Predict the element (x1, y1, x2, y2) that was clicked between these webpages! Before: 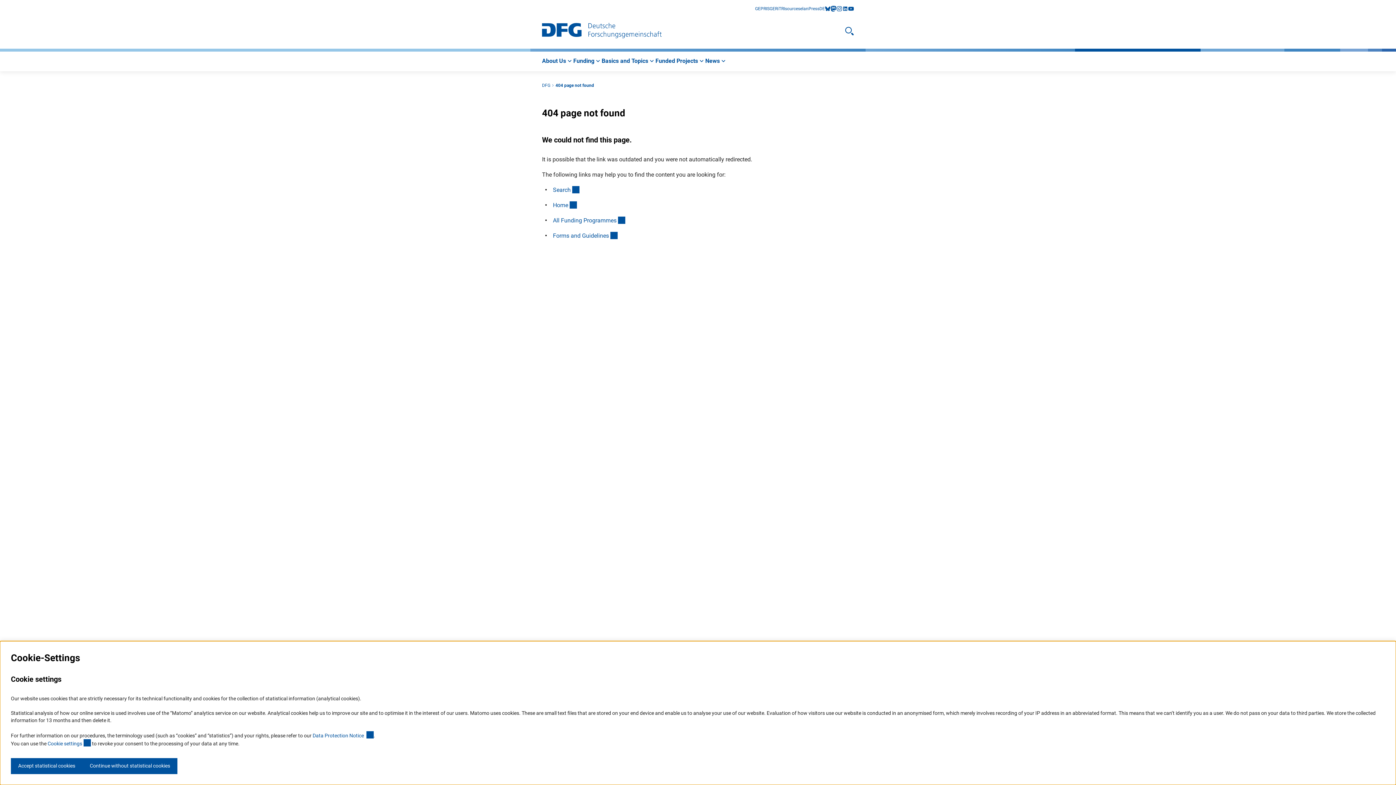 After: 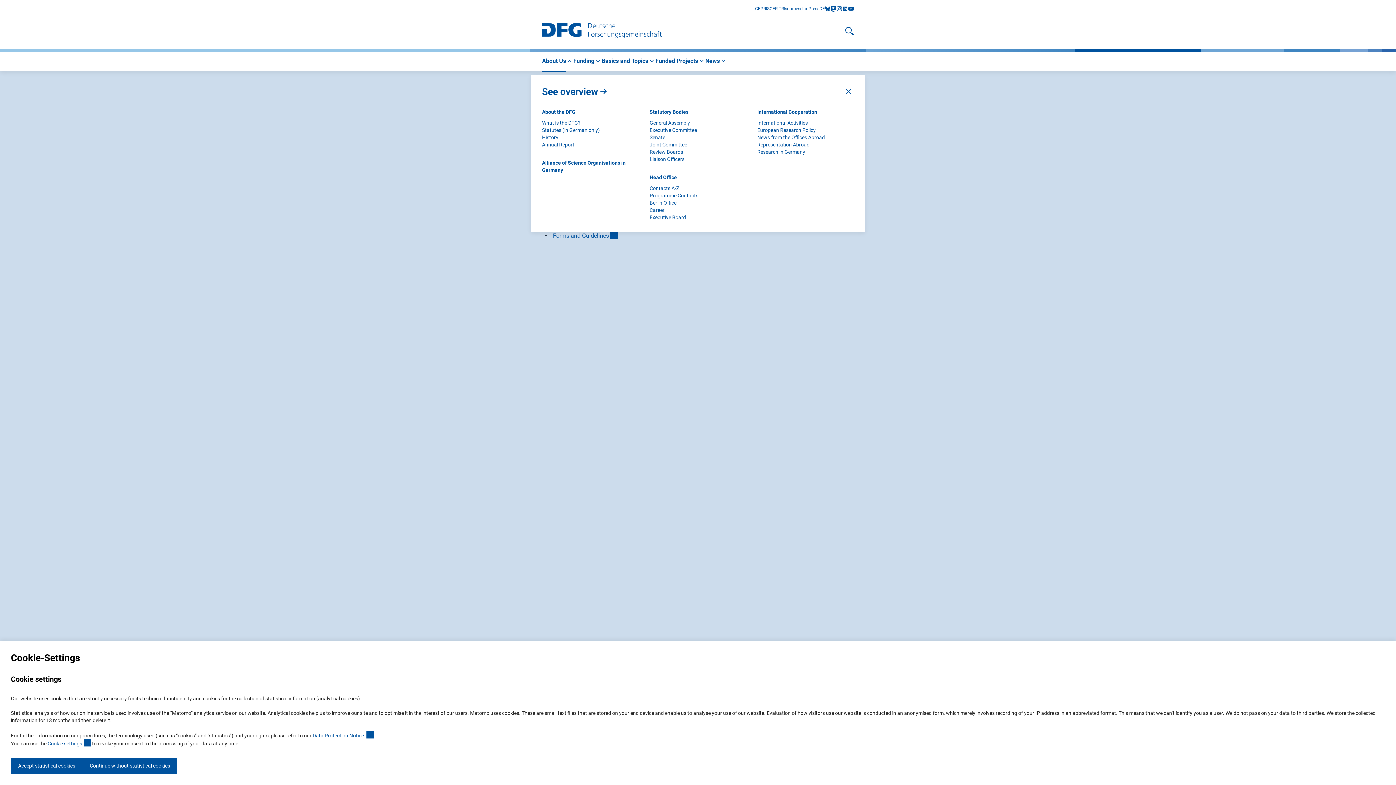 Action: label: About Us bbox: (542, 57, 573, 65)